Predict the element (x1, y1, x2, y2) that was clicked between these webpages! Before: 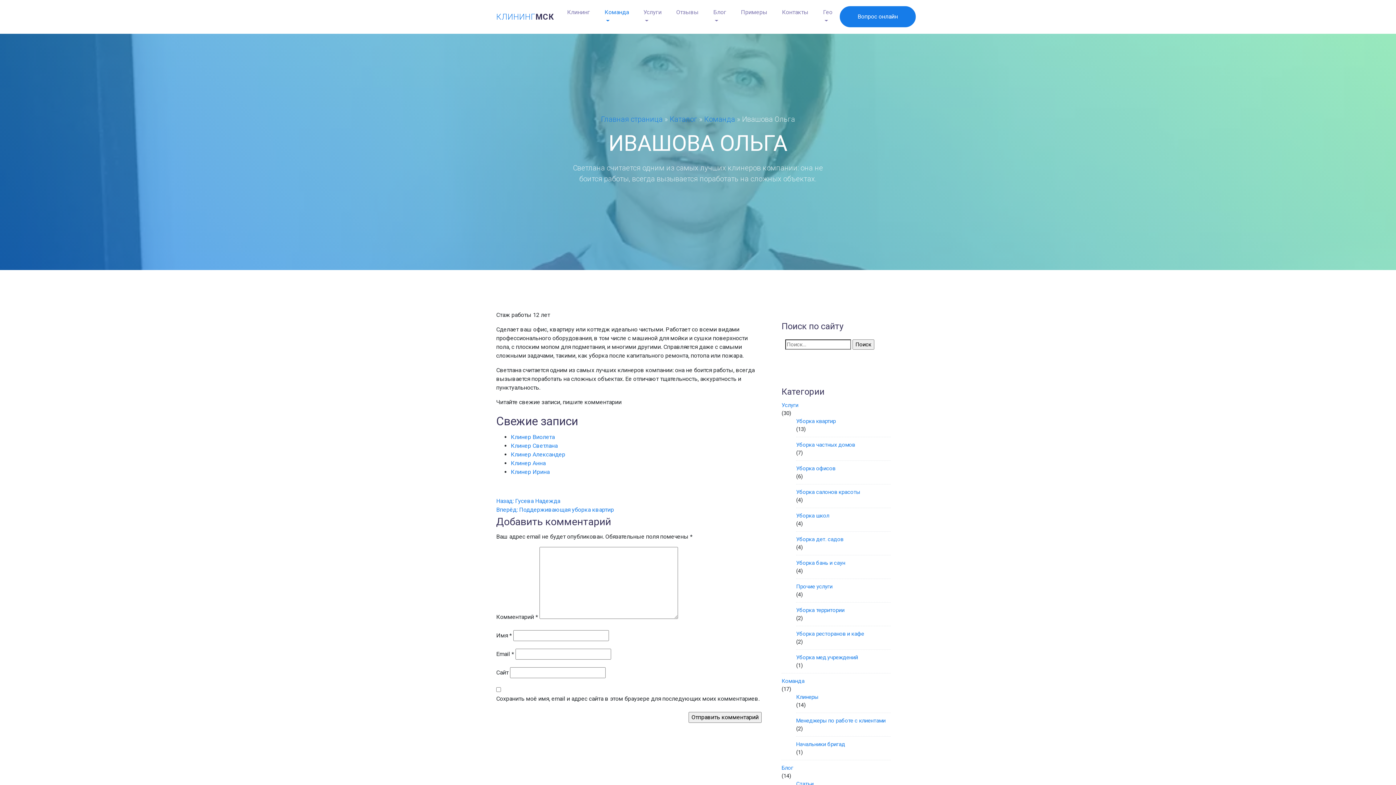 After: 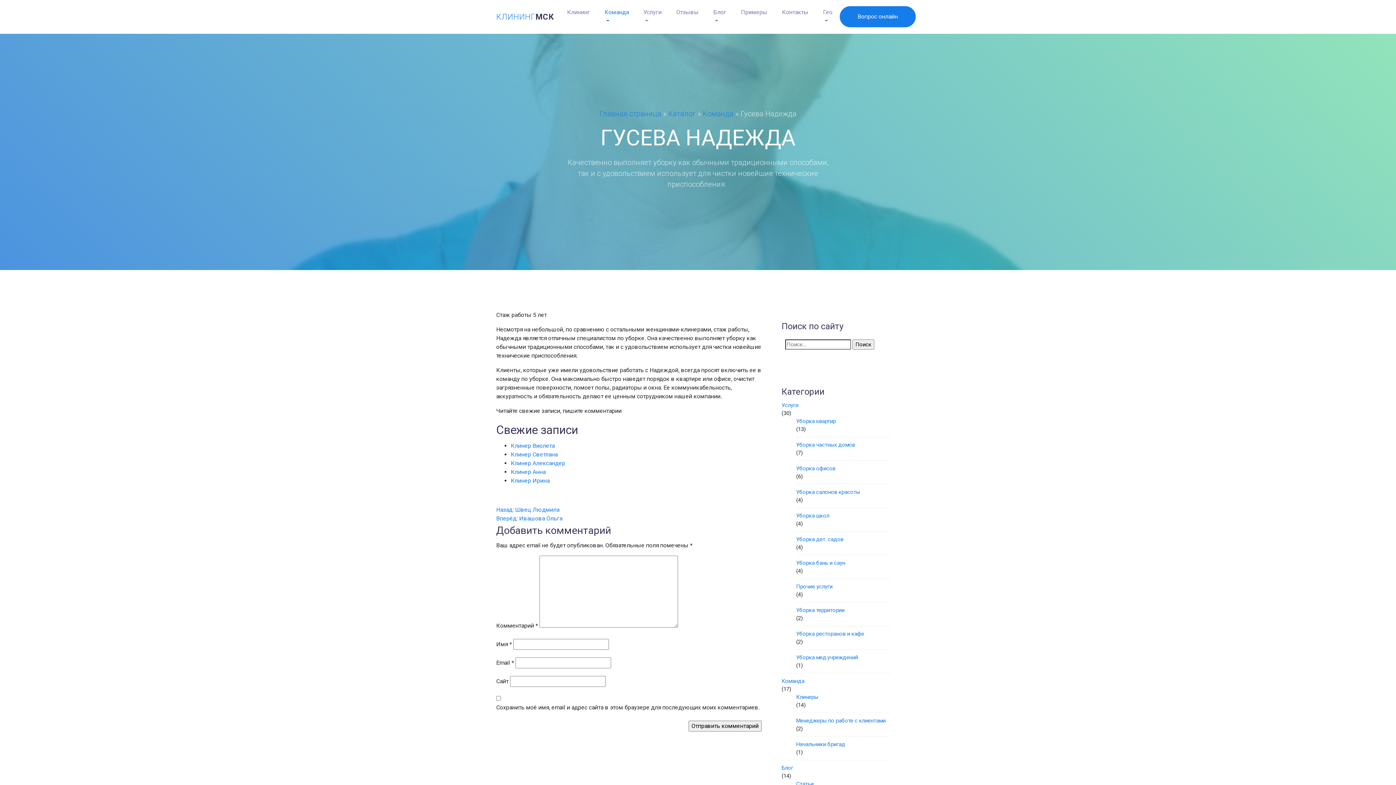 Action: bbox: (496, 497, 560, 504) label: Назад: Гусева Надежда